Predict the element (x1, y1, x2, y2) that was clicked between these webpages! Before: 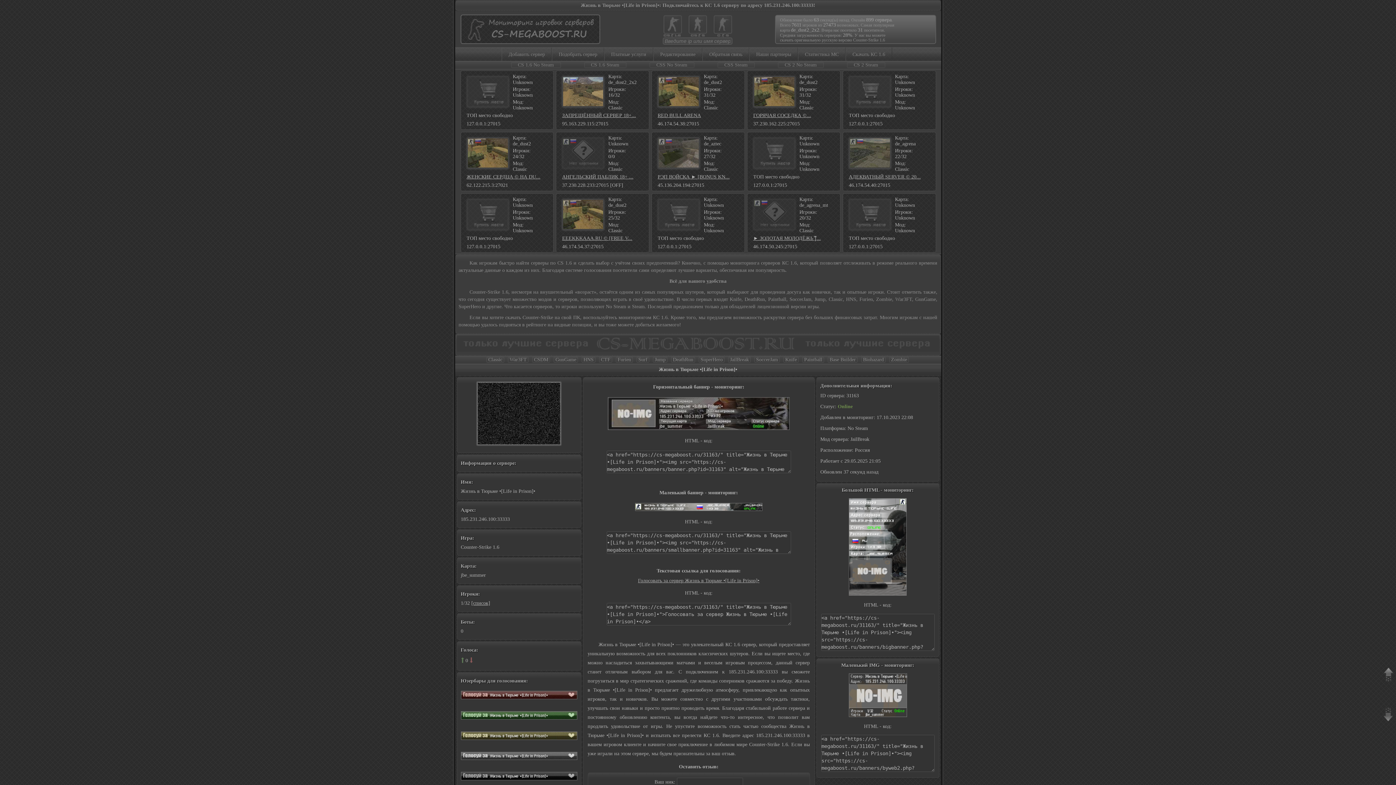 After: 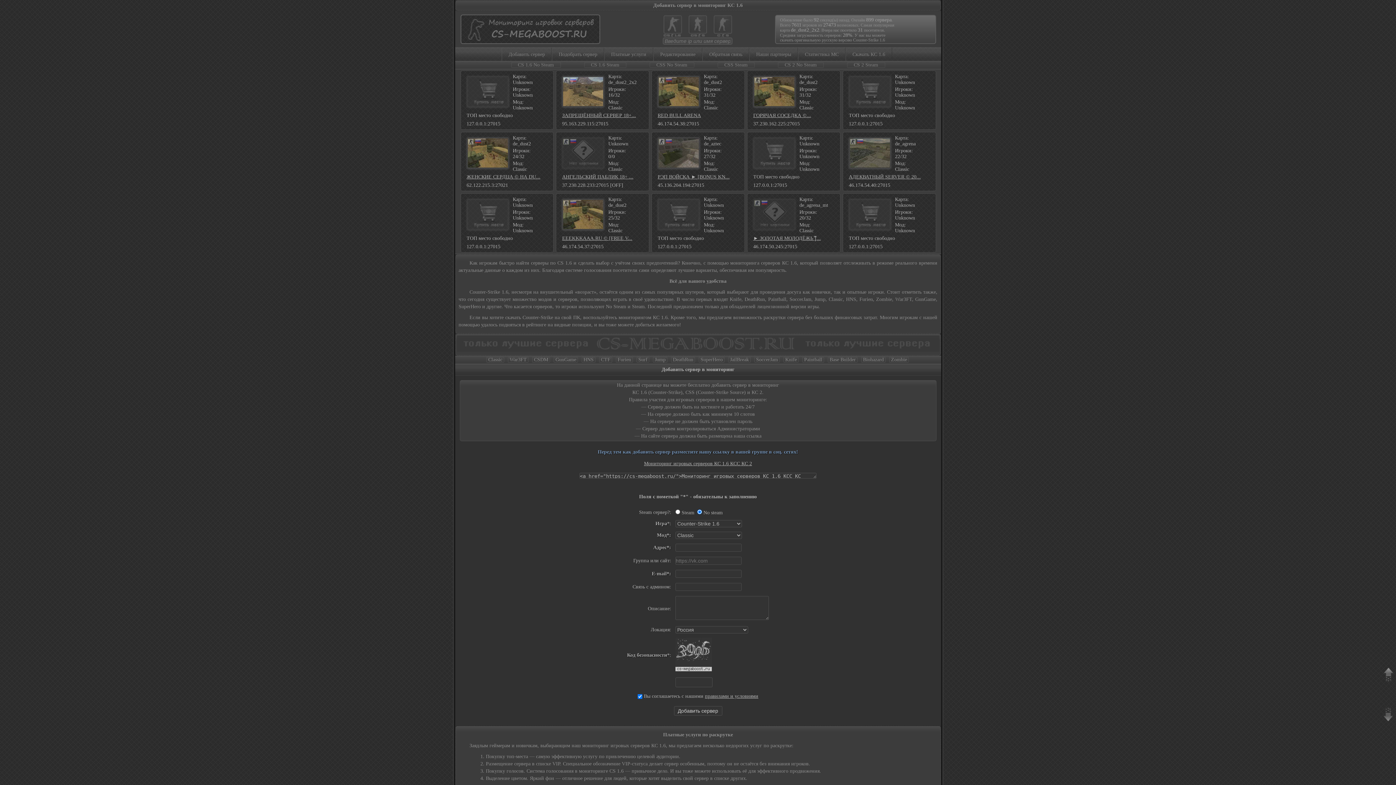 Action: label: Добавить сервер bbox: (502, 47, 551, 61)